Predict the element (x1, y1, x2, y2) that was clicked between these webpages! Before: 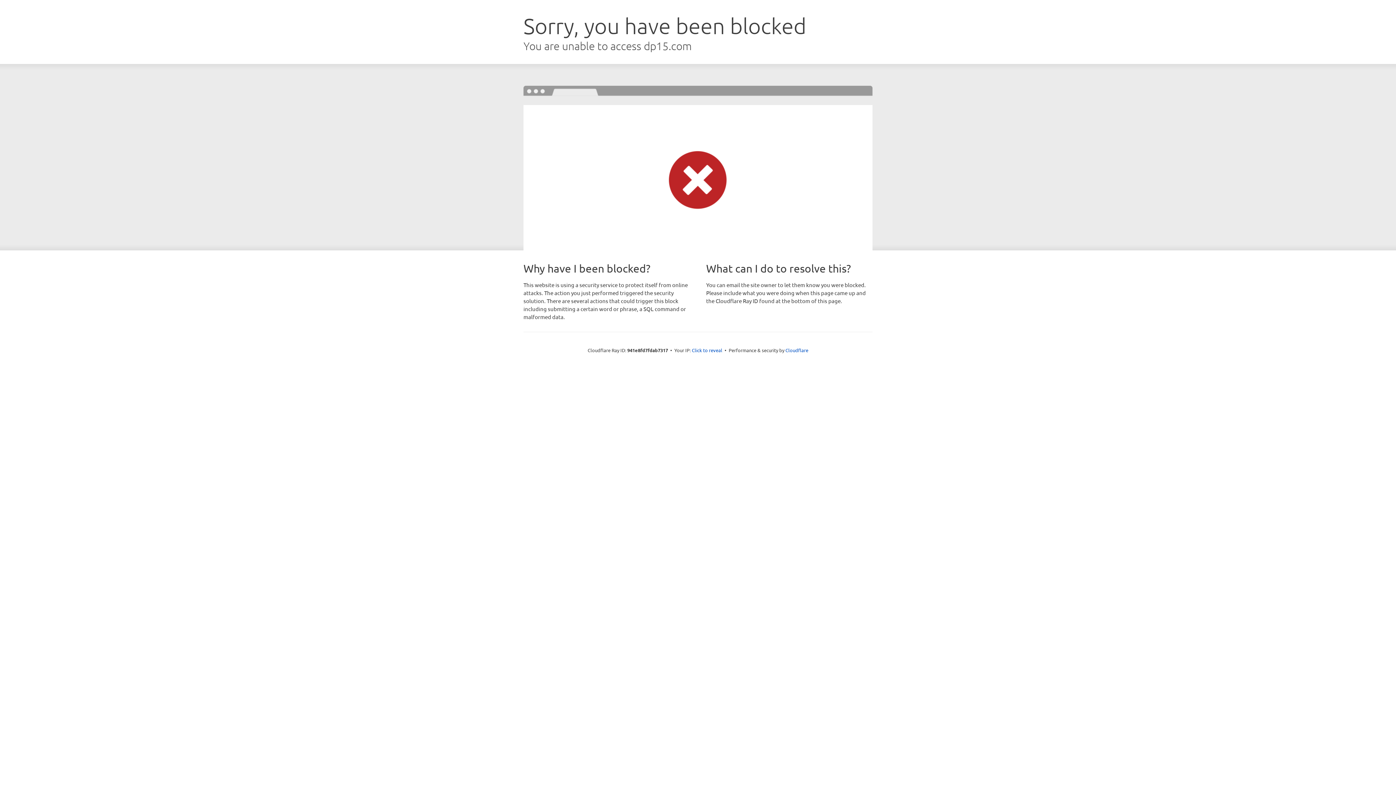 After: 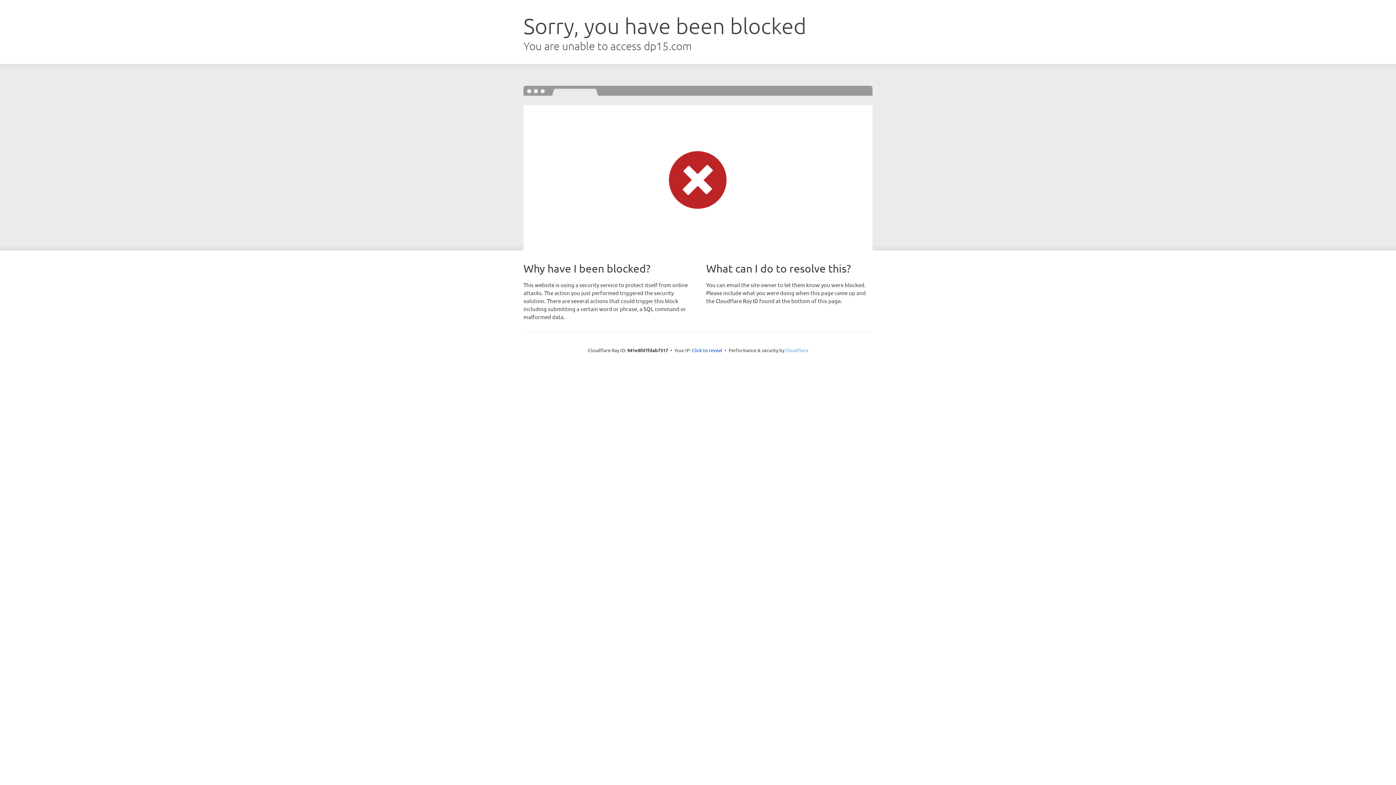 Action: bbox: (785, 347, 808, 353) label: Cloudflare